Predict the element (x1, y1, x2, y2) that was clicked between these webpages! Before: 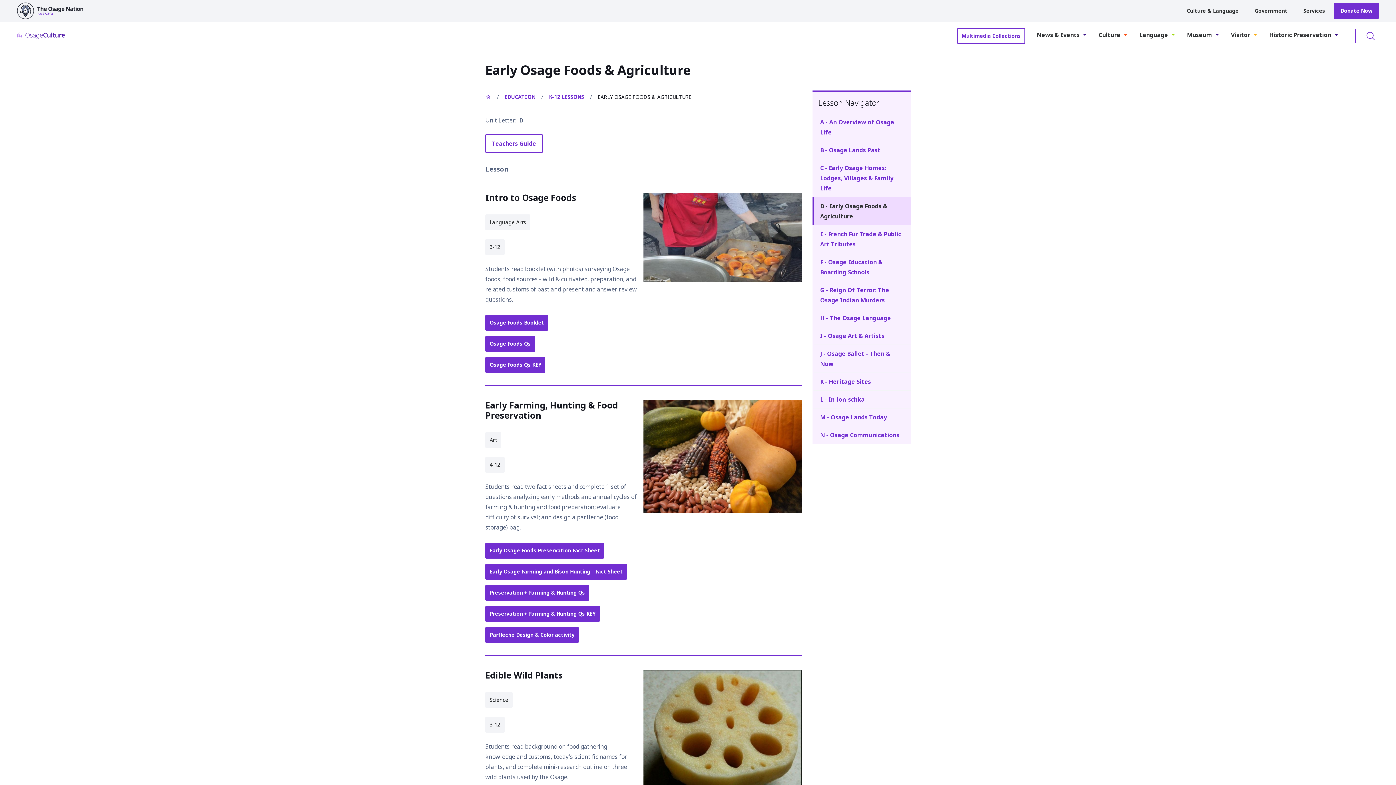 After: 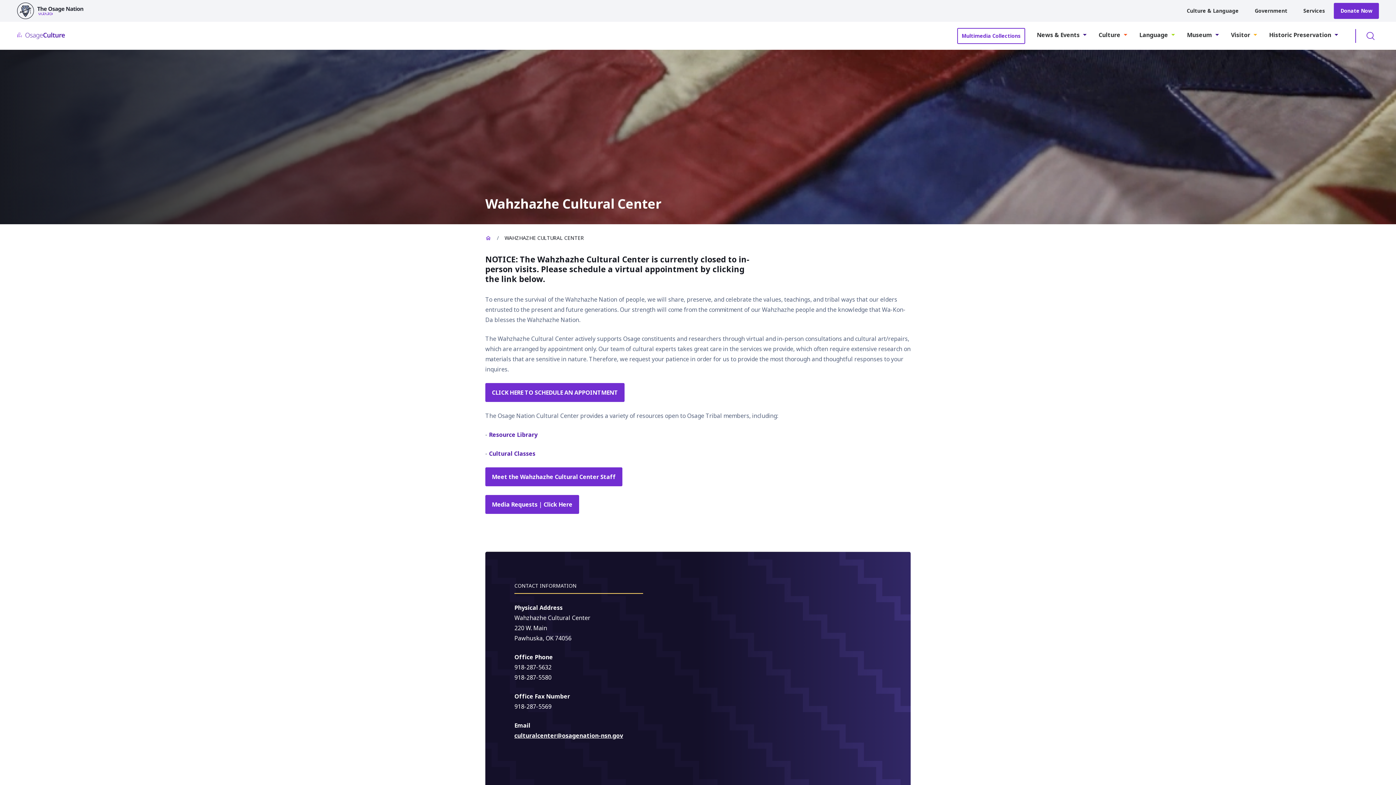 Action: label: Culture bbox: (1093, 21, 1133, 49)